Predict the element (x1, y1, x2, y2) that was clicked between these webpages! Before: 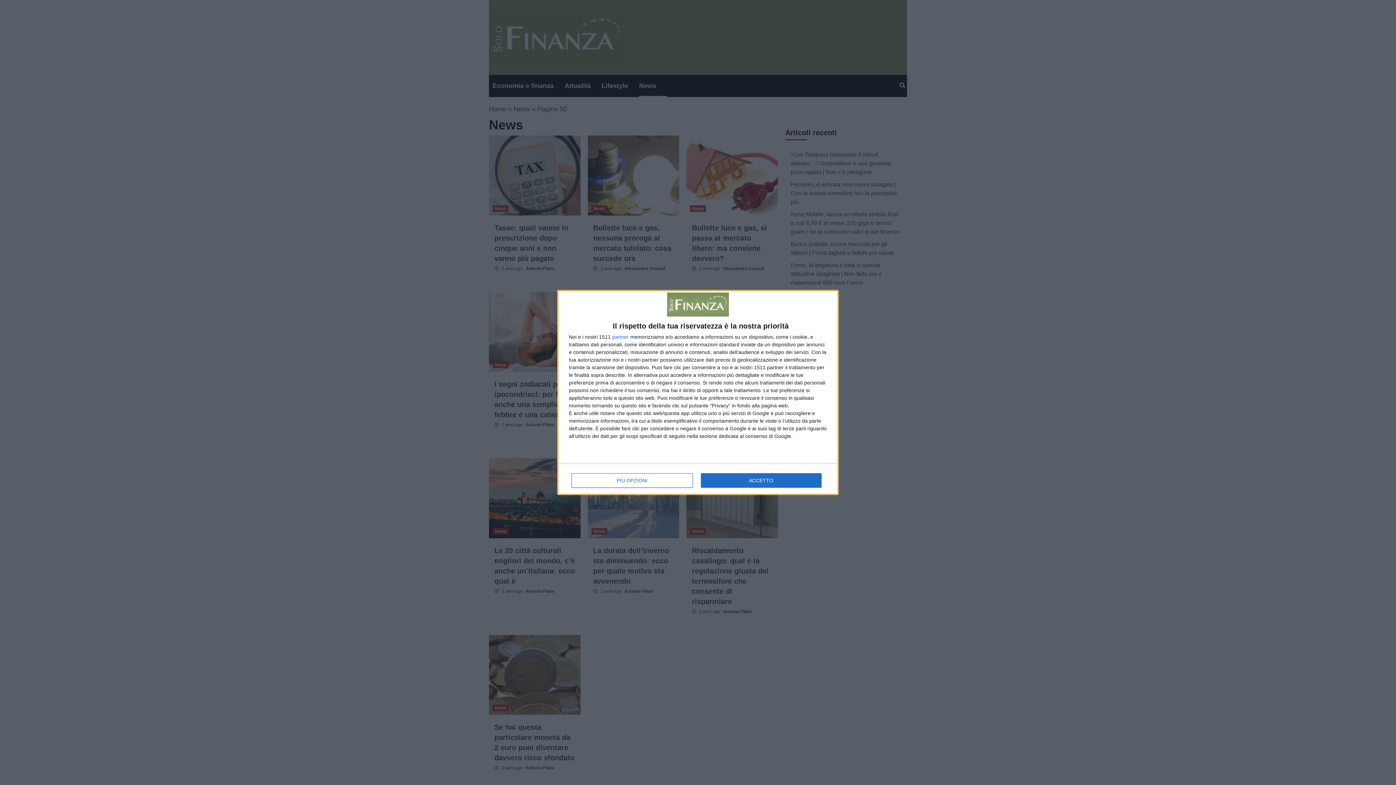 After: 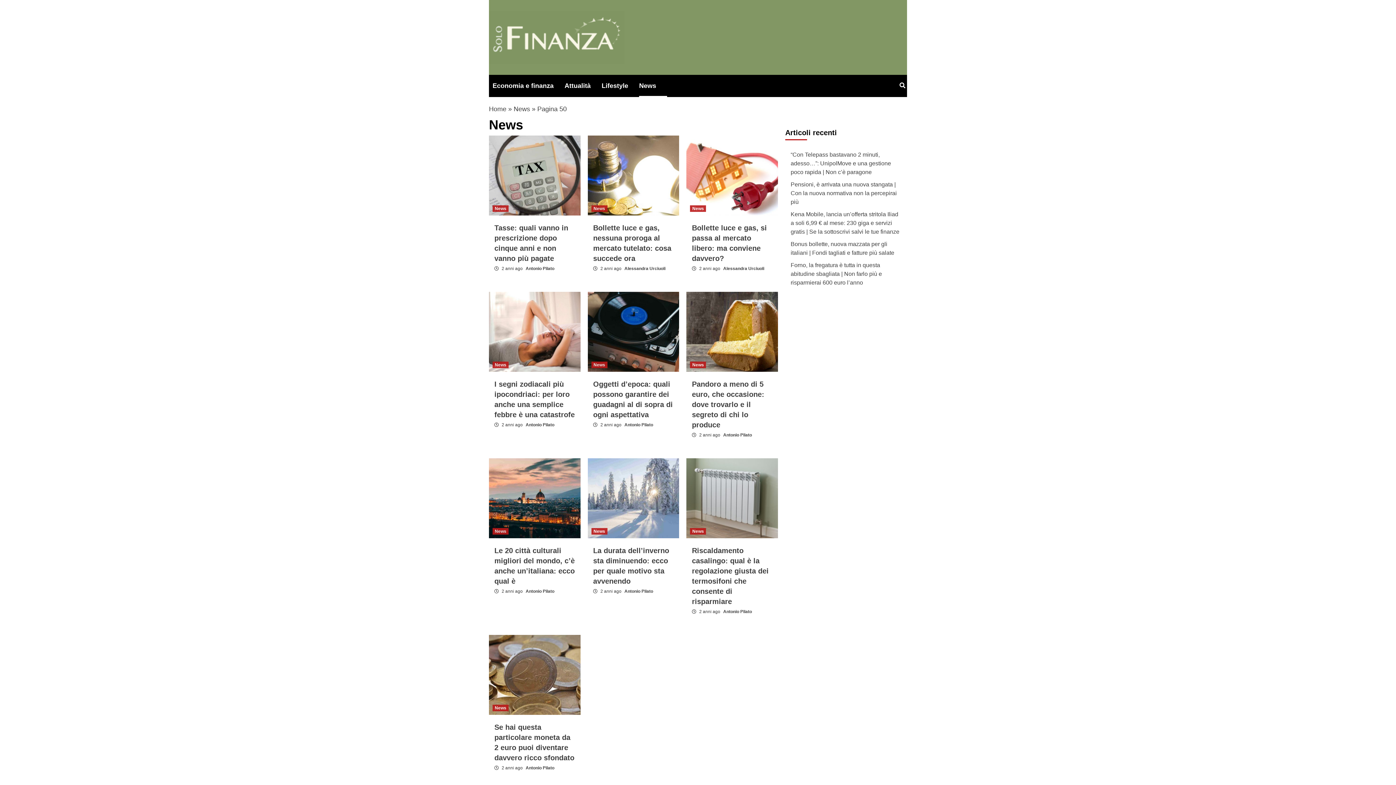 Action: bbox: (700, 473, 821, 488) label: ACCETTO